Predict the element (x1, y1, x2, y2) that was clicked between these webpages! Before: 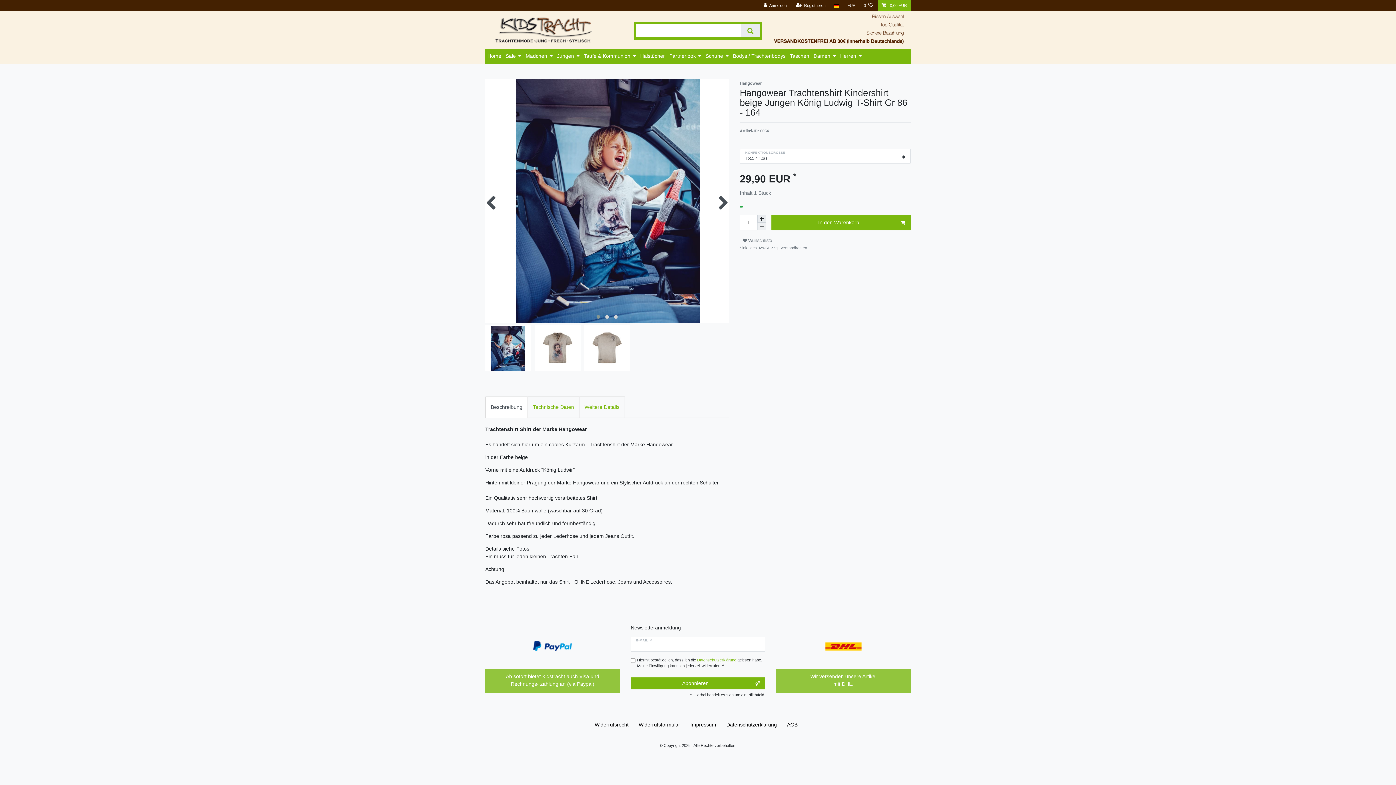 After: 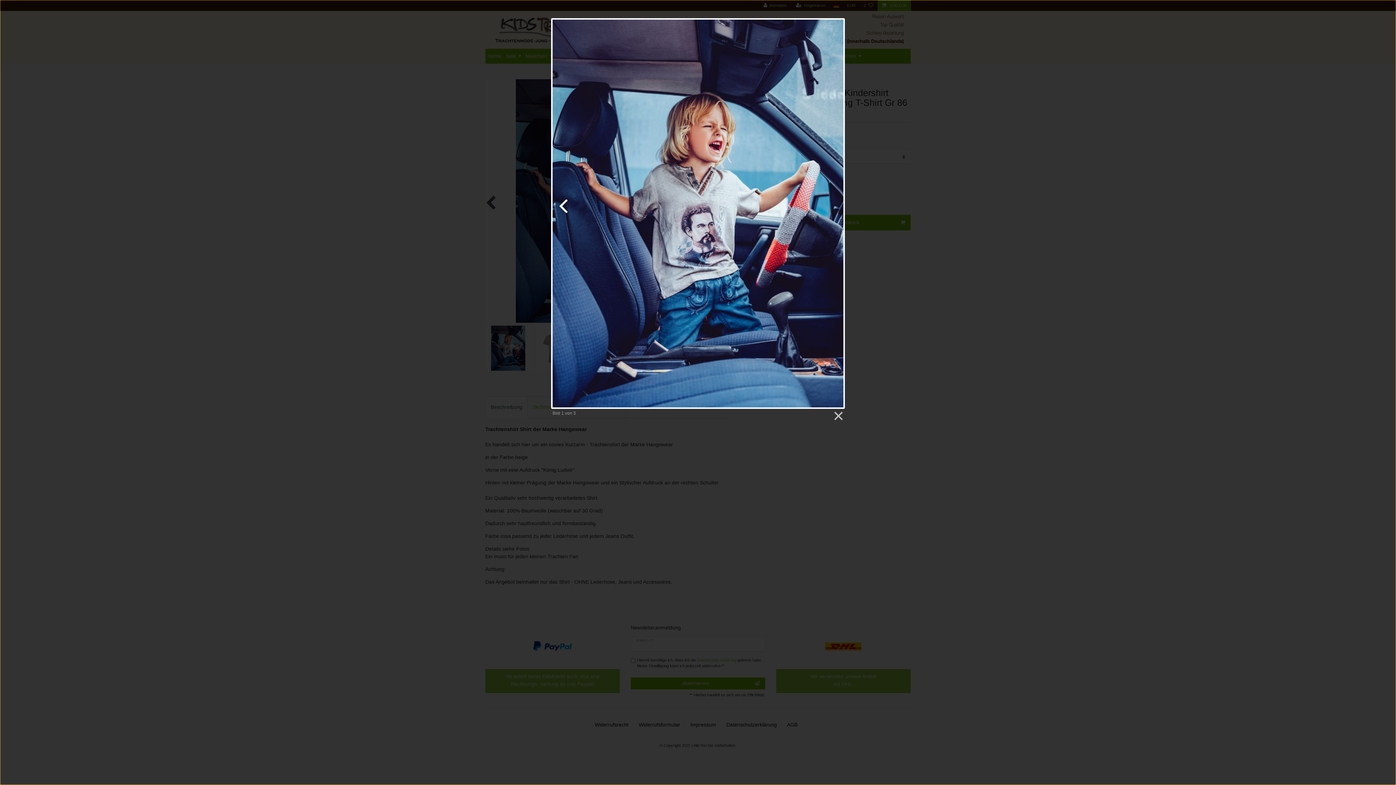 Action: bbox: (485, 79, 729, 322)